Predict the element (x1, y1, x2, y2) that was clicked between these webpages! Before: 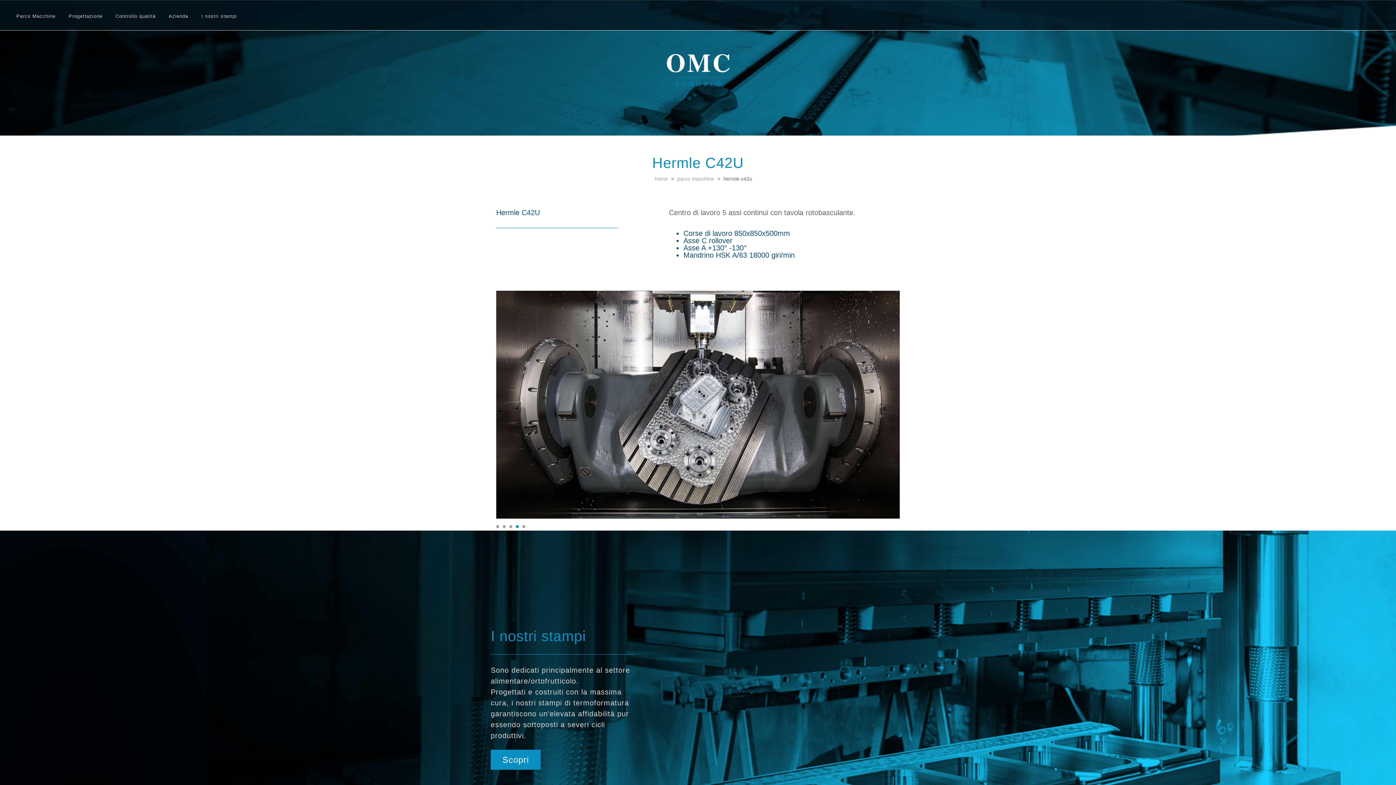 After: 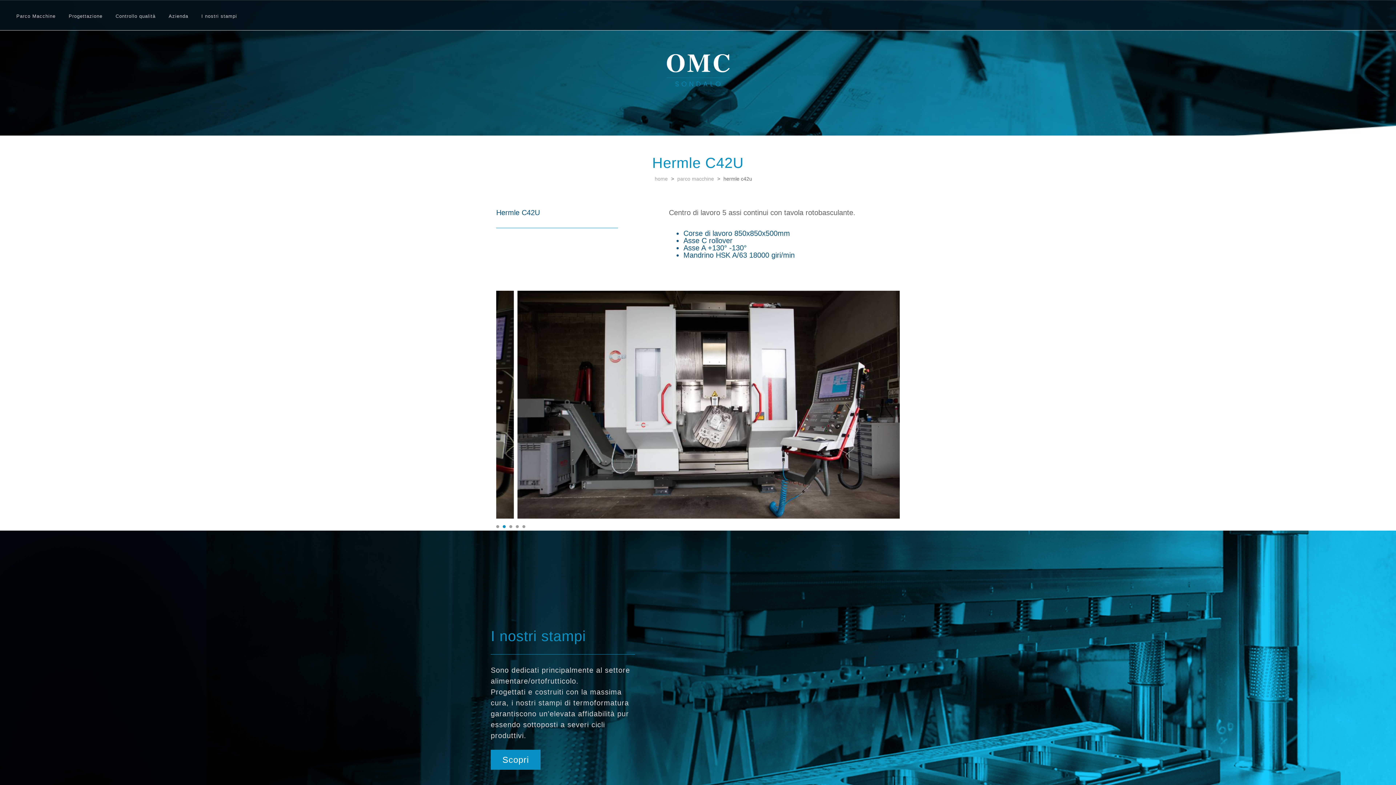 Action: bbox: (502, 525, 505, 528) label: 2